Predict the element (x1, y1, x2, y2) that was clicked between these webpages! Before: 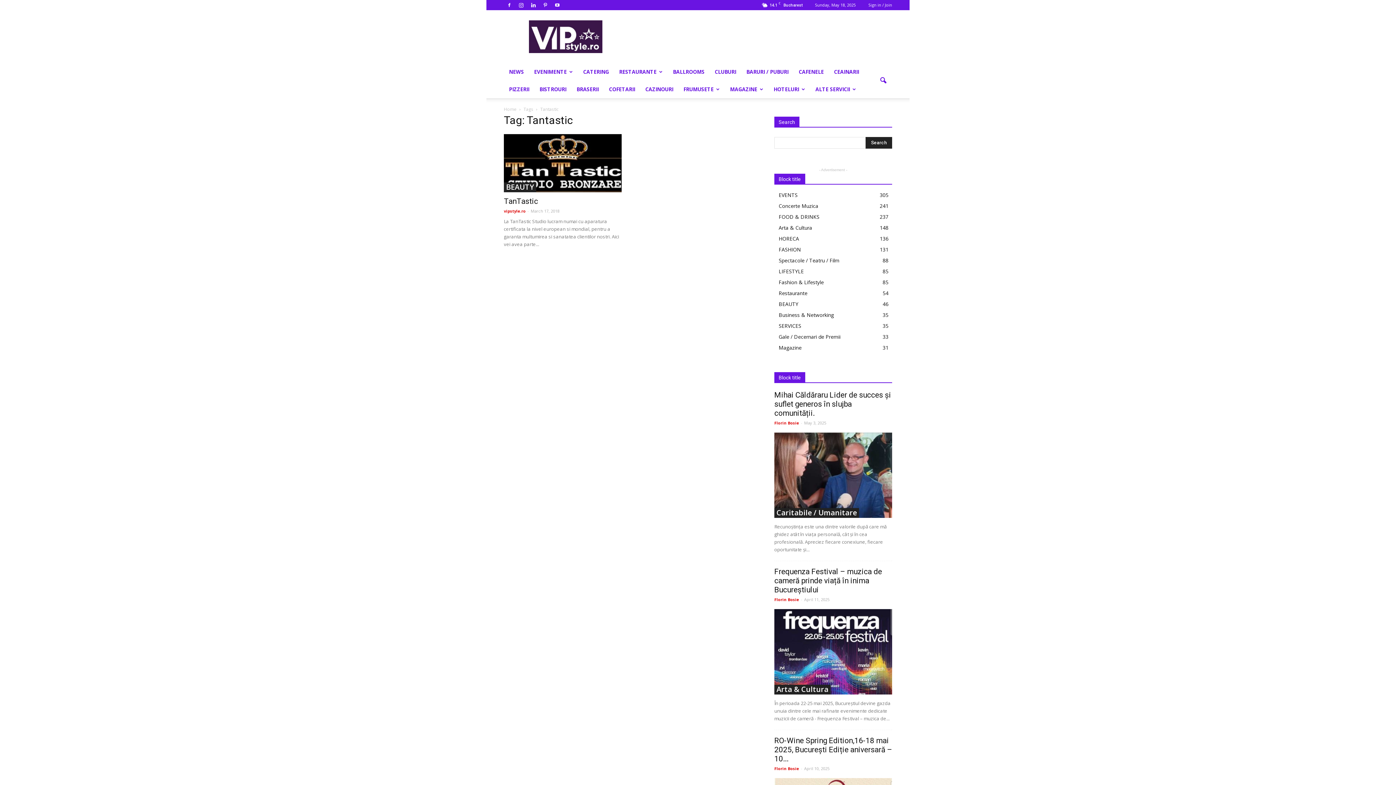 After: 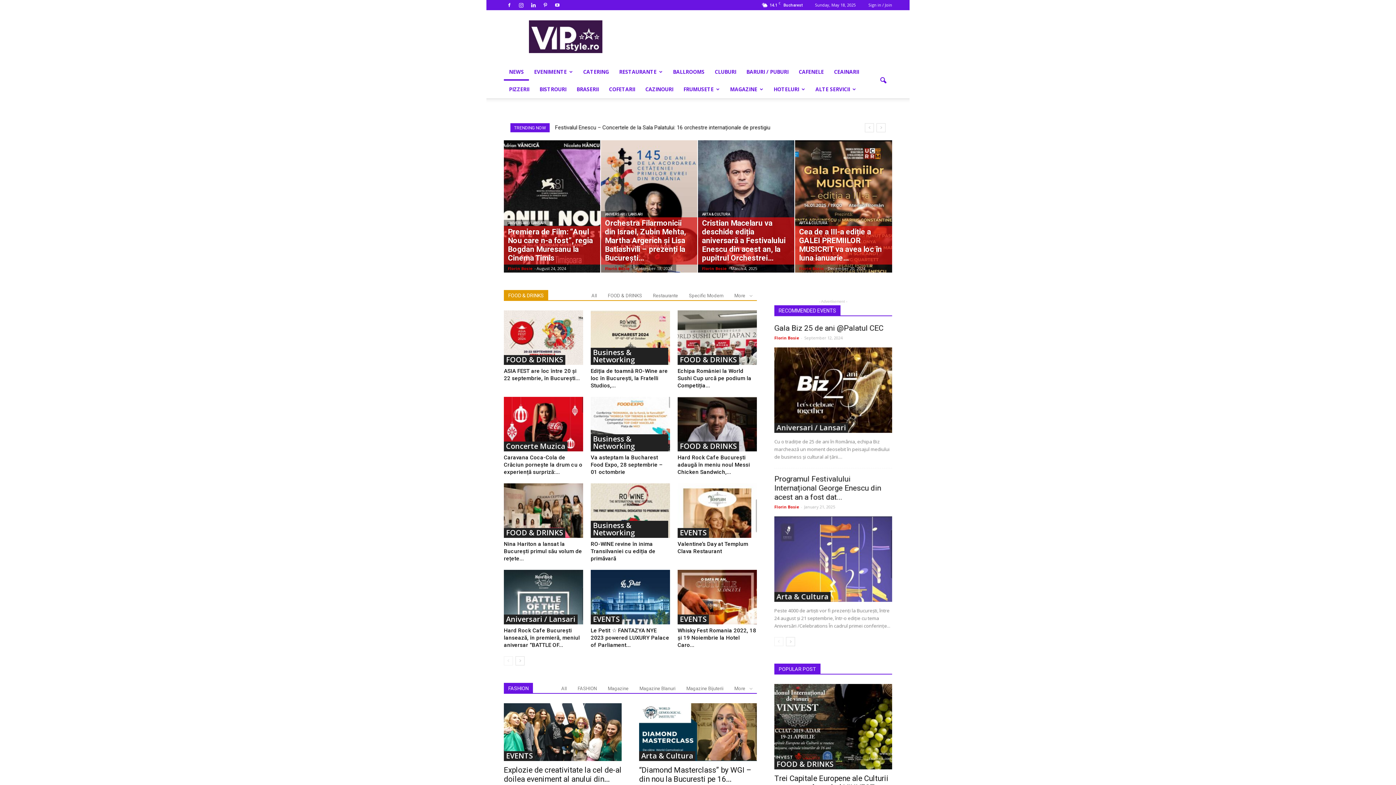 Action: label: NEWS bbox: (504, 63, 529, 80)